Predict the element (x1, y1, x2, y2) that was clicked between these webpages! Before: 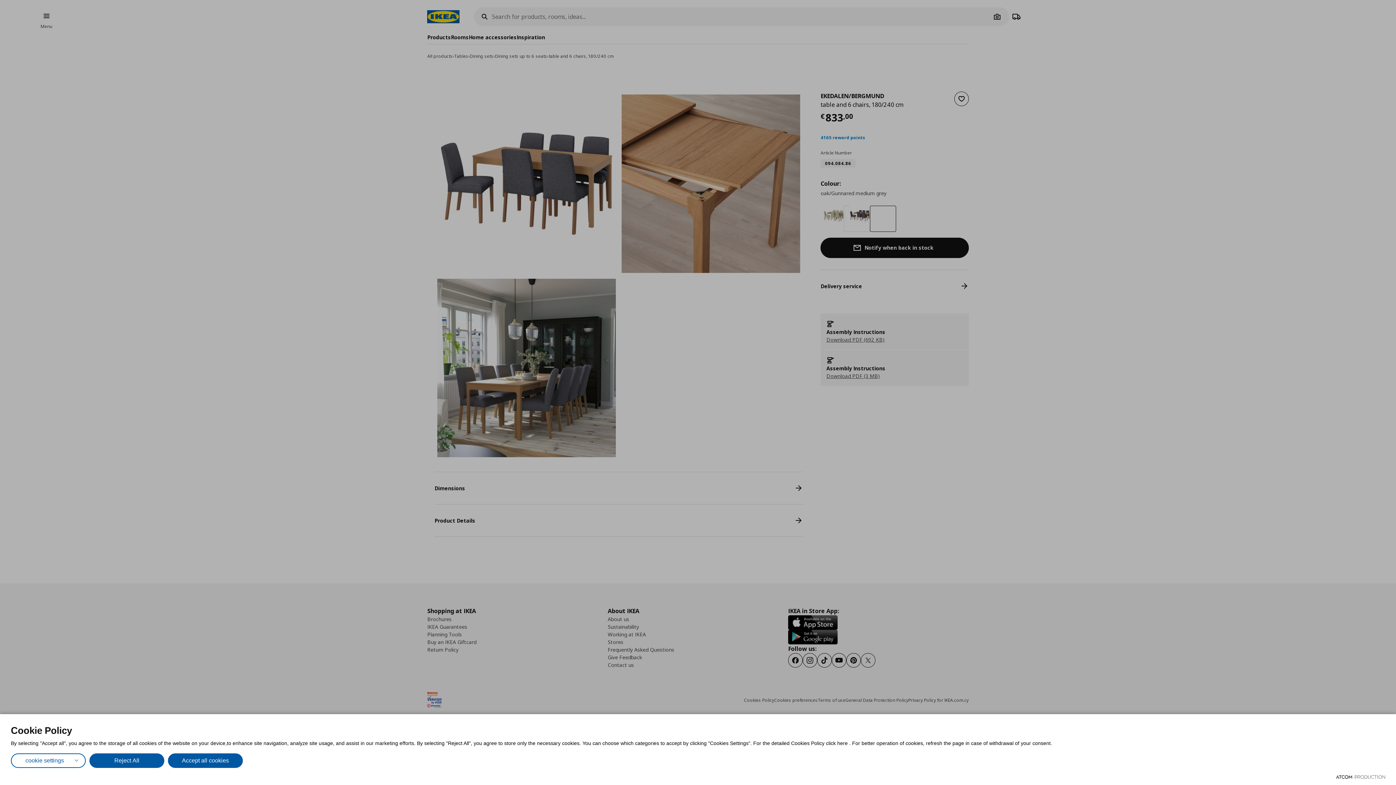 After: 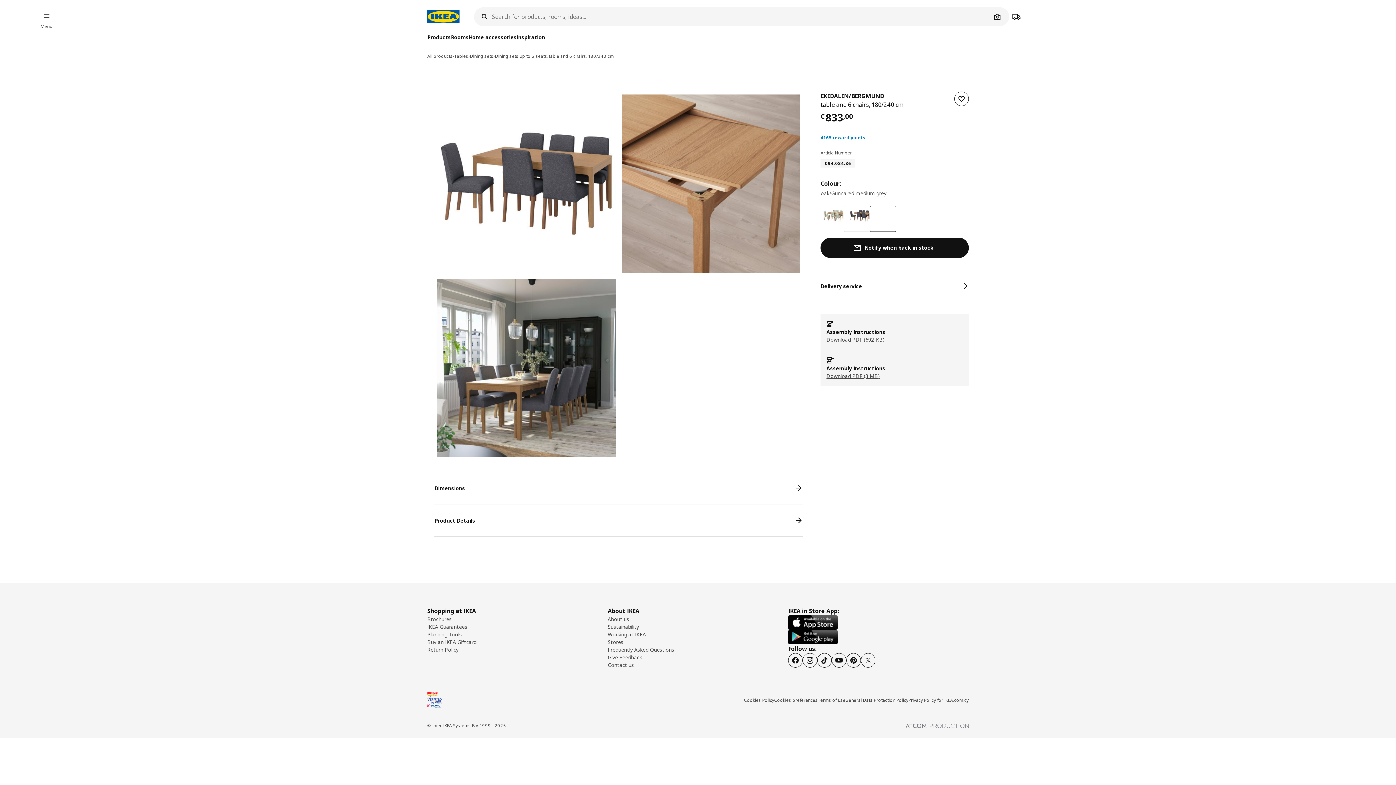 Action: label: Reject All bbox: (89, 753, 164, 768)